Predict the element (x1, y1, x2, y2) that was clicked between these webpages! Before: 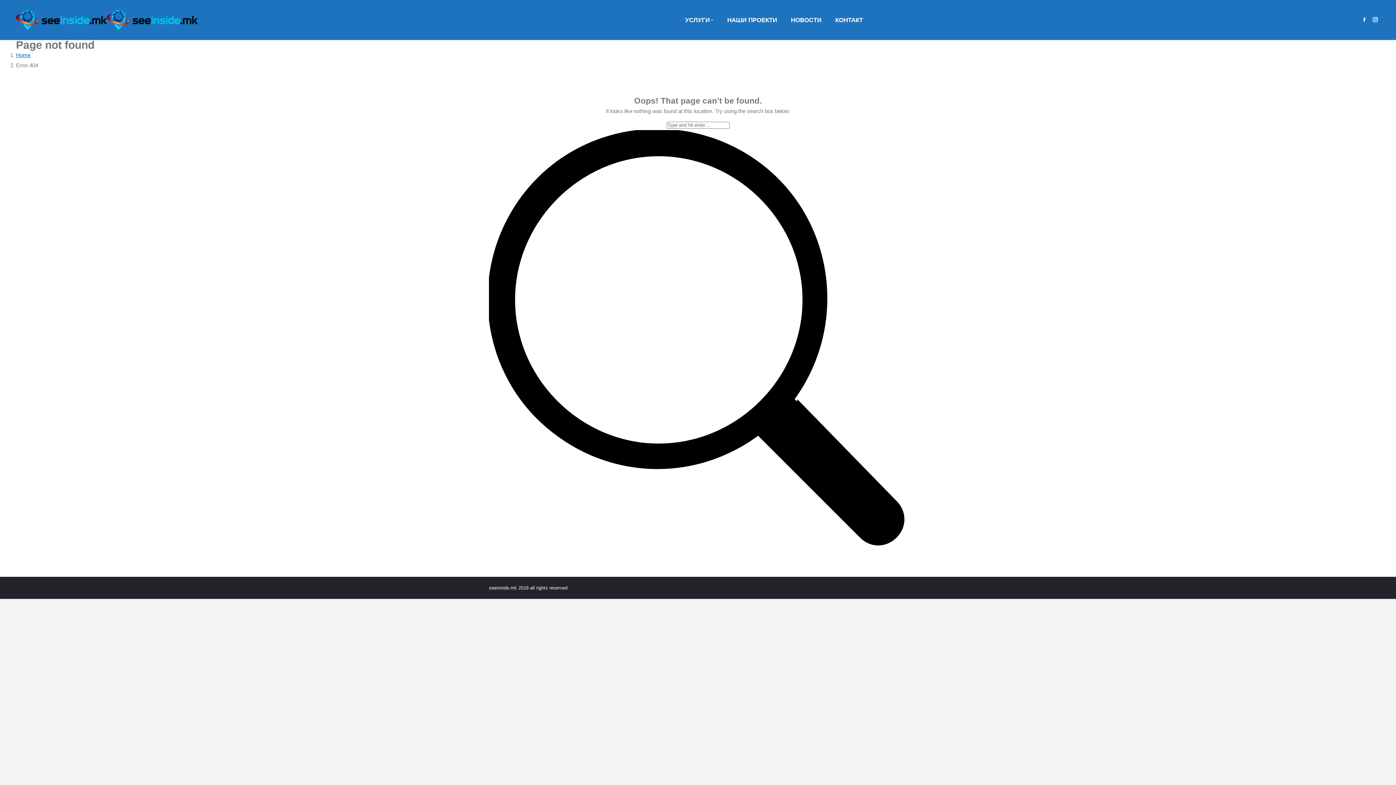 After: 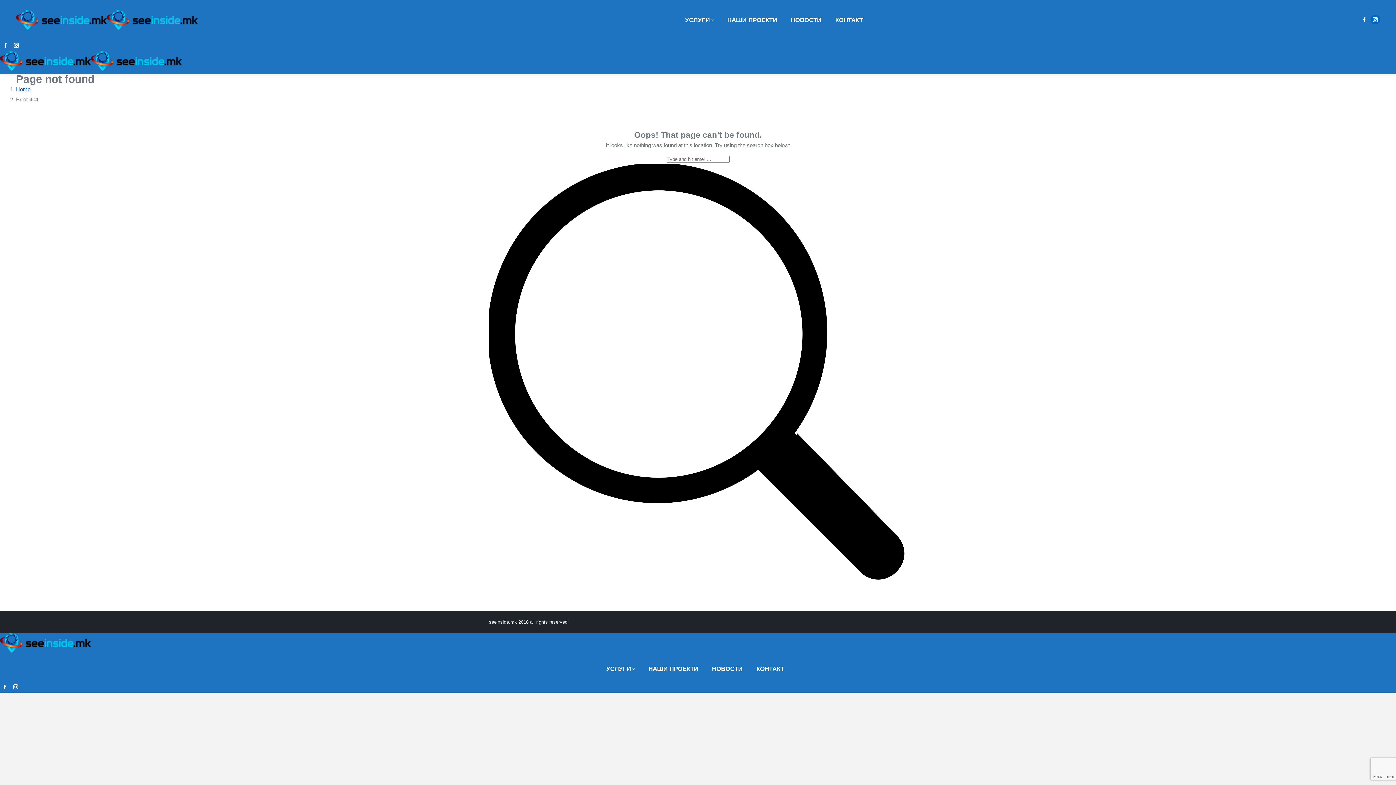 Action: label: Instagram page opens in new window bbox: (1370, 14, 1380, 24)